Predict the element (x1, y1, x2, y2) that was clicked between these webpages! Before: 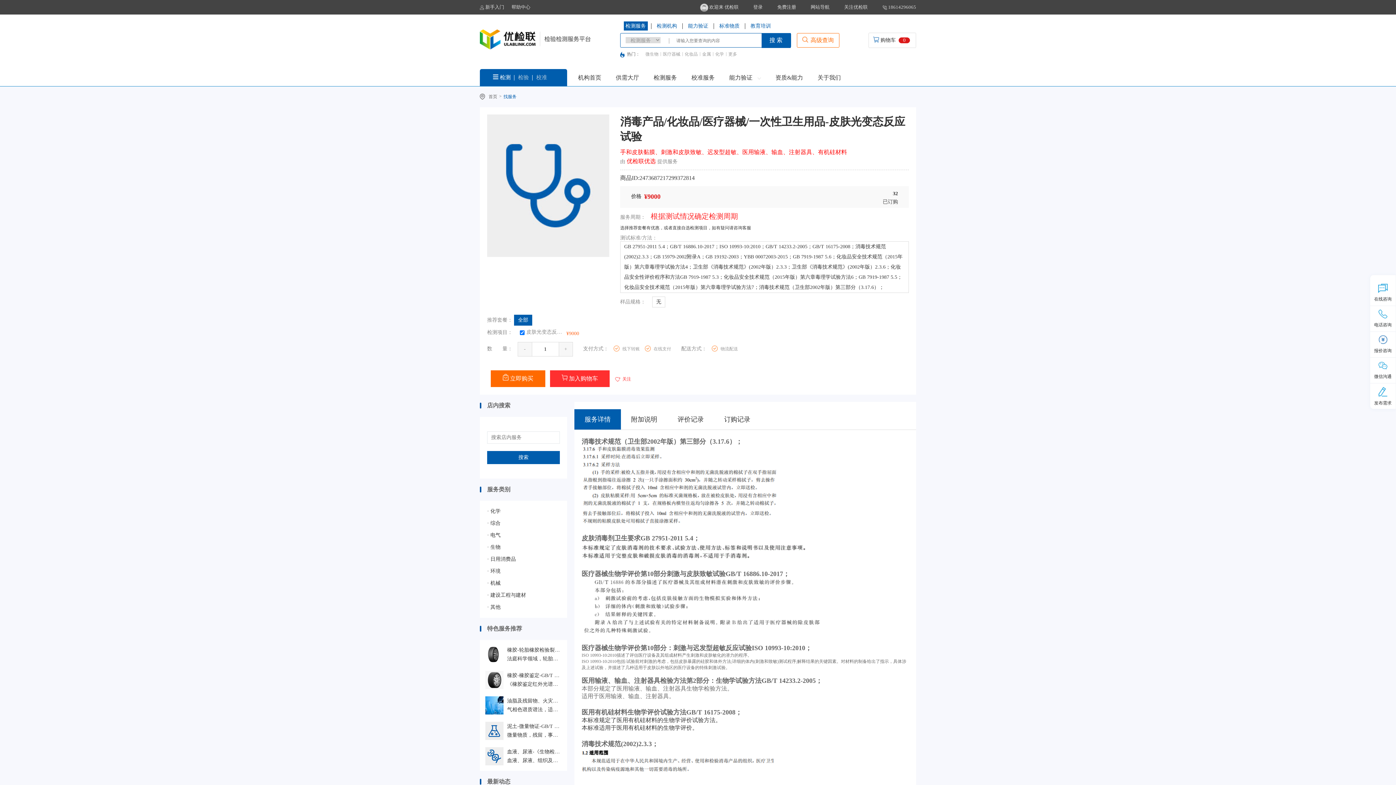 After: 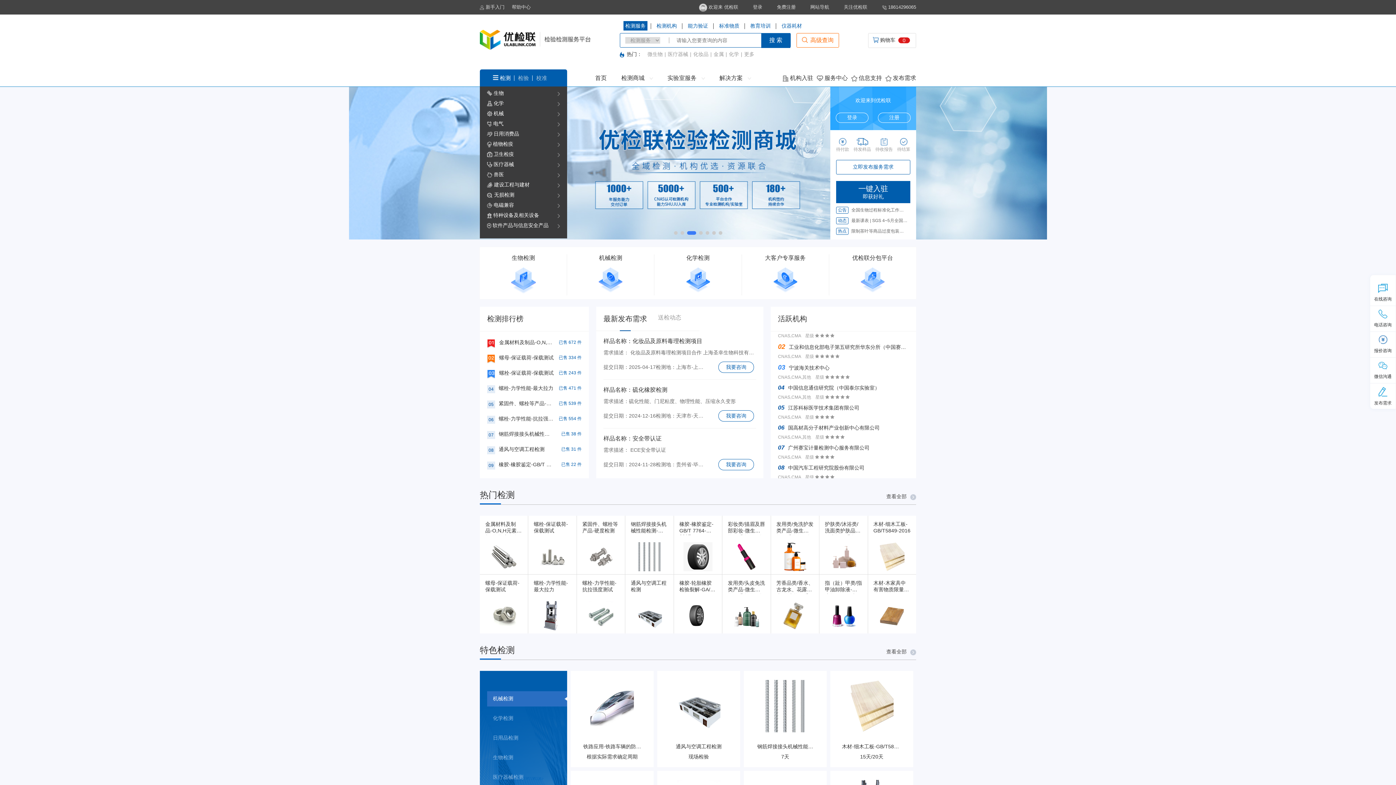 Action: bbox: (480, 45, 590, 50)